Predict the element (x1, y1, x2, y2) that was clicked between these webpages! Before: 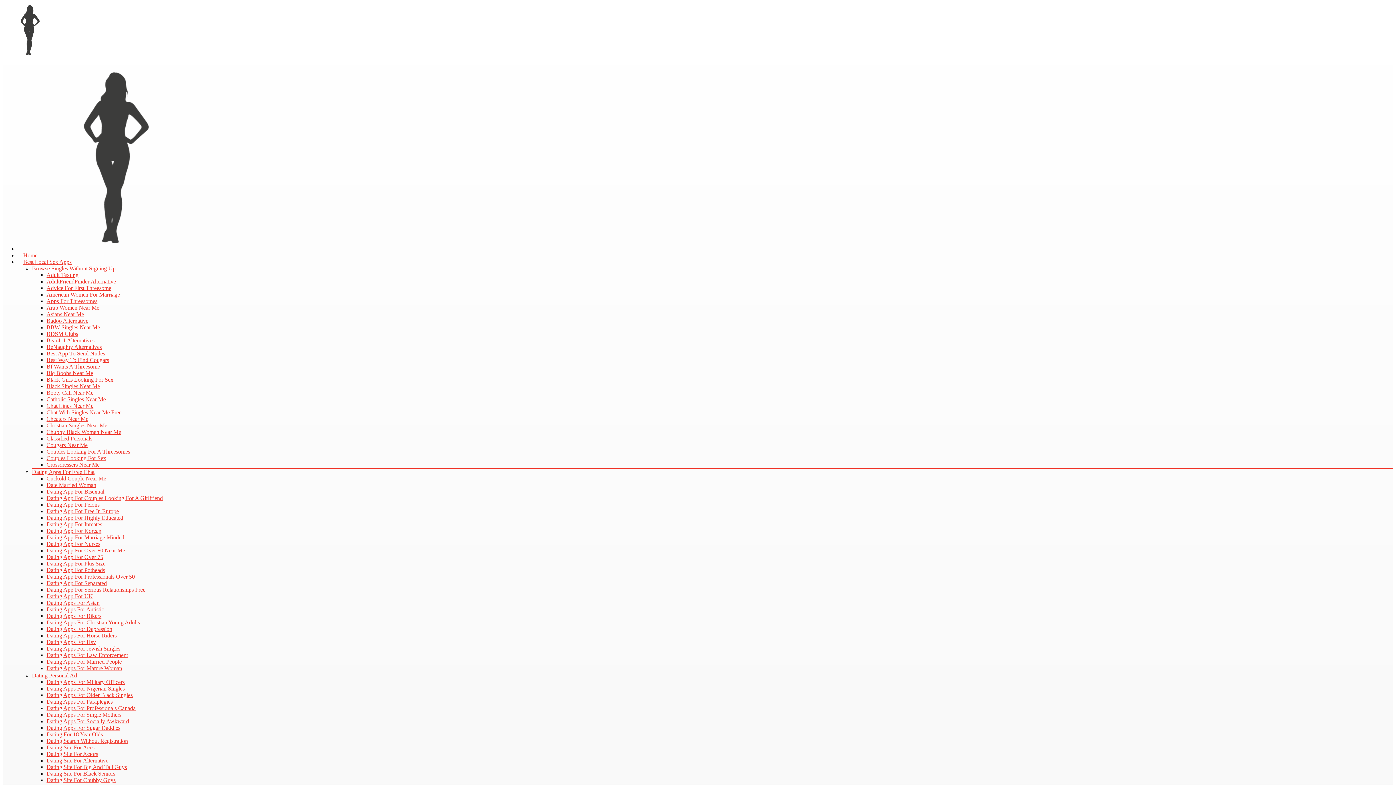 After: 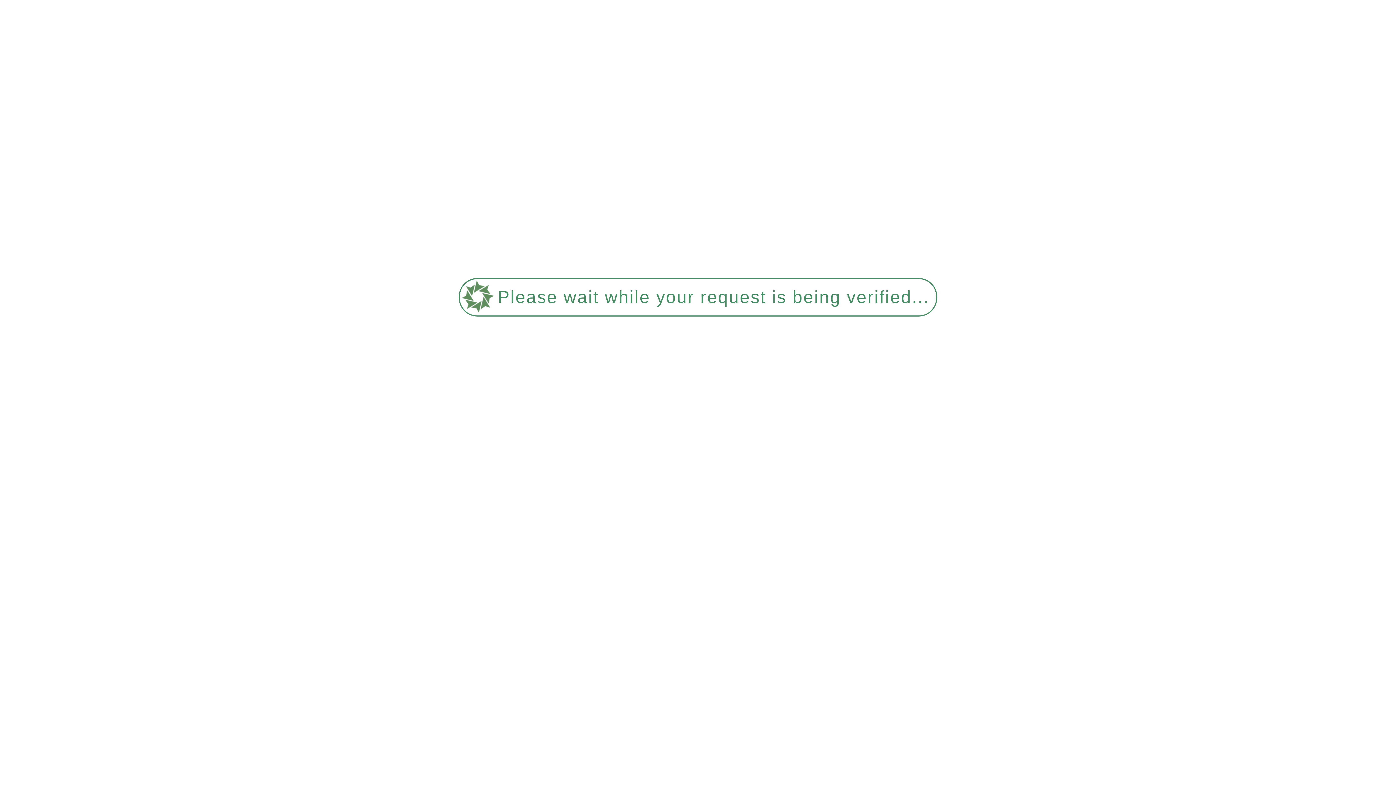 Action: label: Dating Site For Big And Tall Guys bbox: (46, 764, 126, 770)